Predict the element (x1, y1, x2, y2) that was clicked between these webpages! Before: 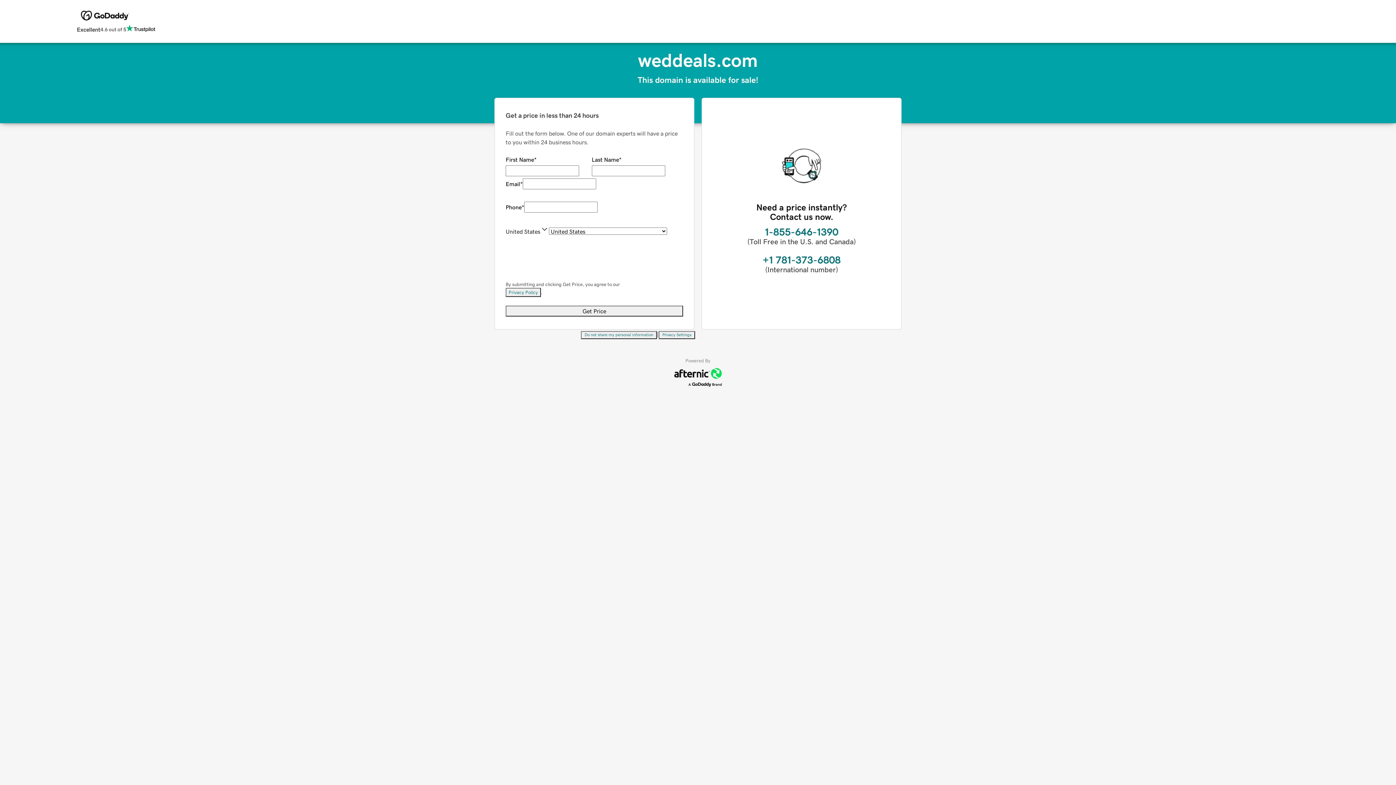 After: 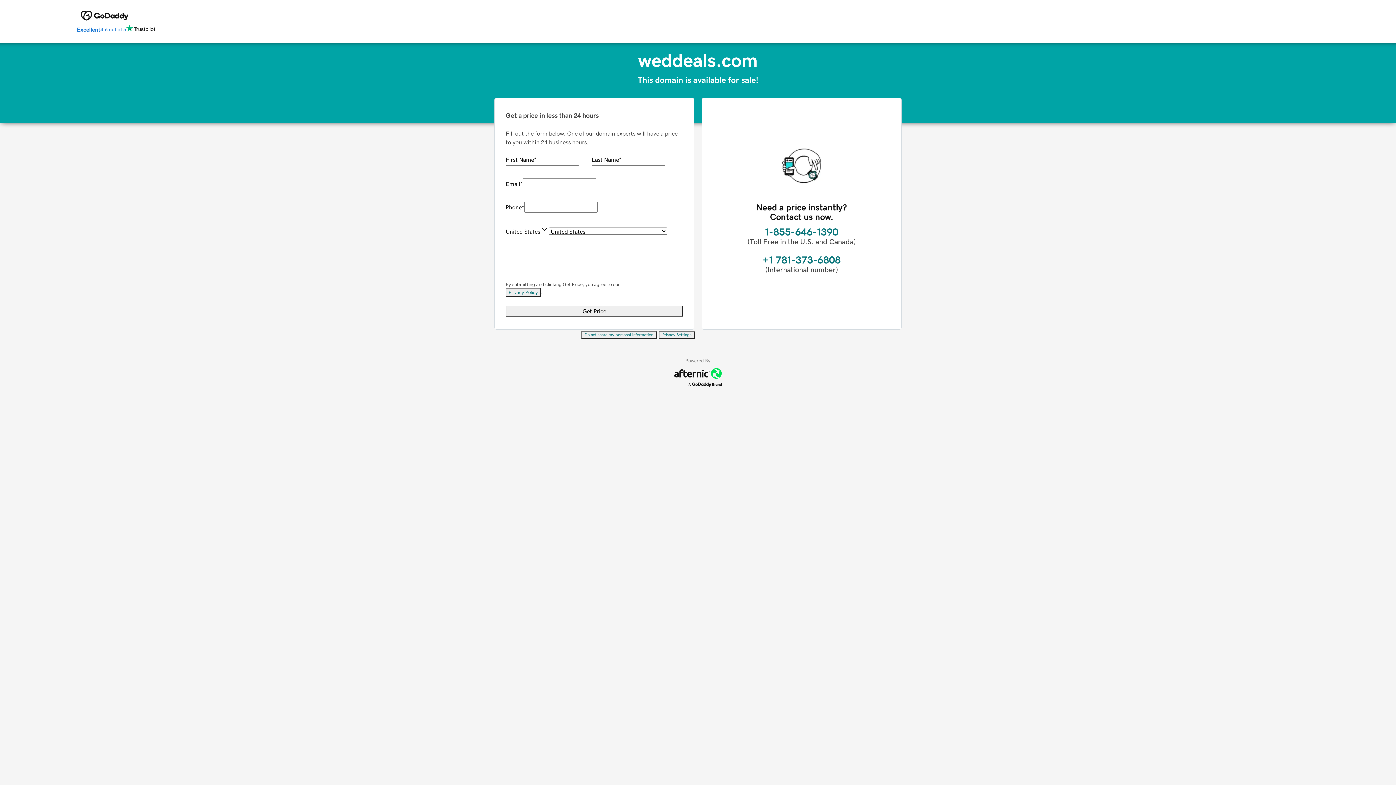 Action: bbox: (76, 24, 155, 34) label: Excellent
4.6 out of 5